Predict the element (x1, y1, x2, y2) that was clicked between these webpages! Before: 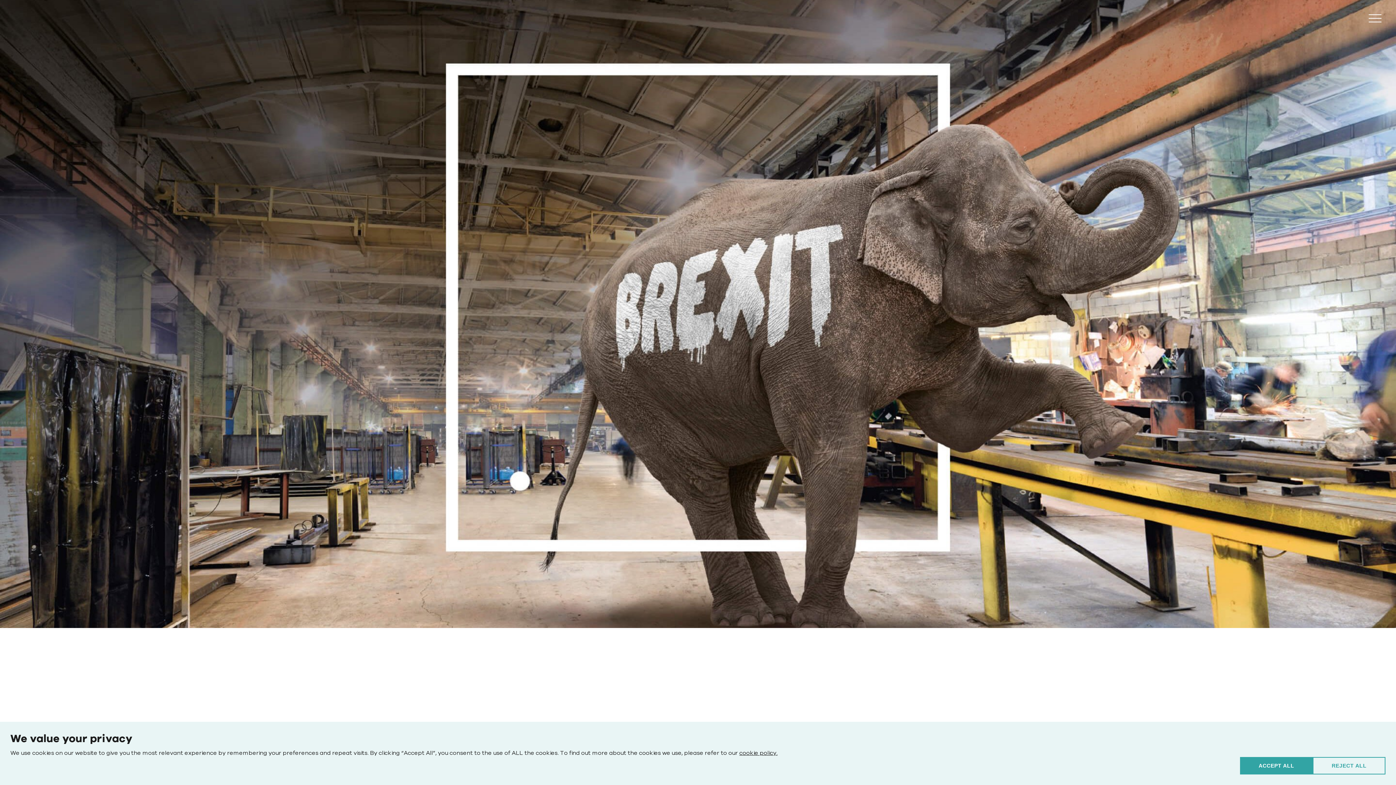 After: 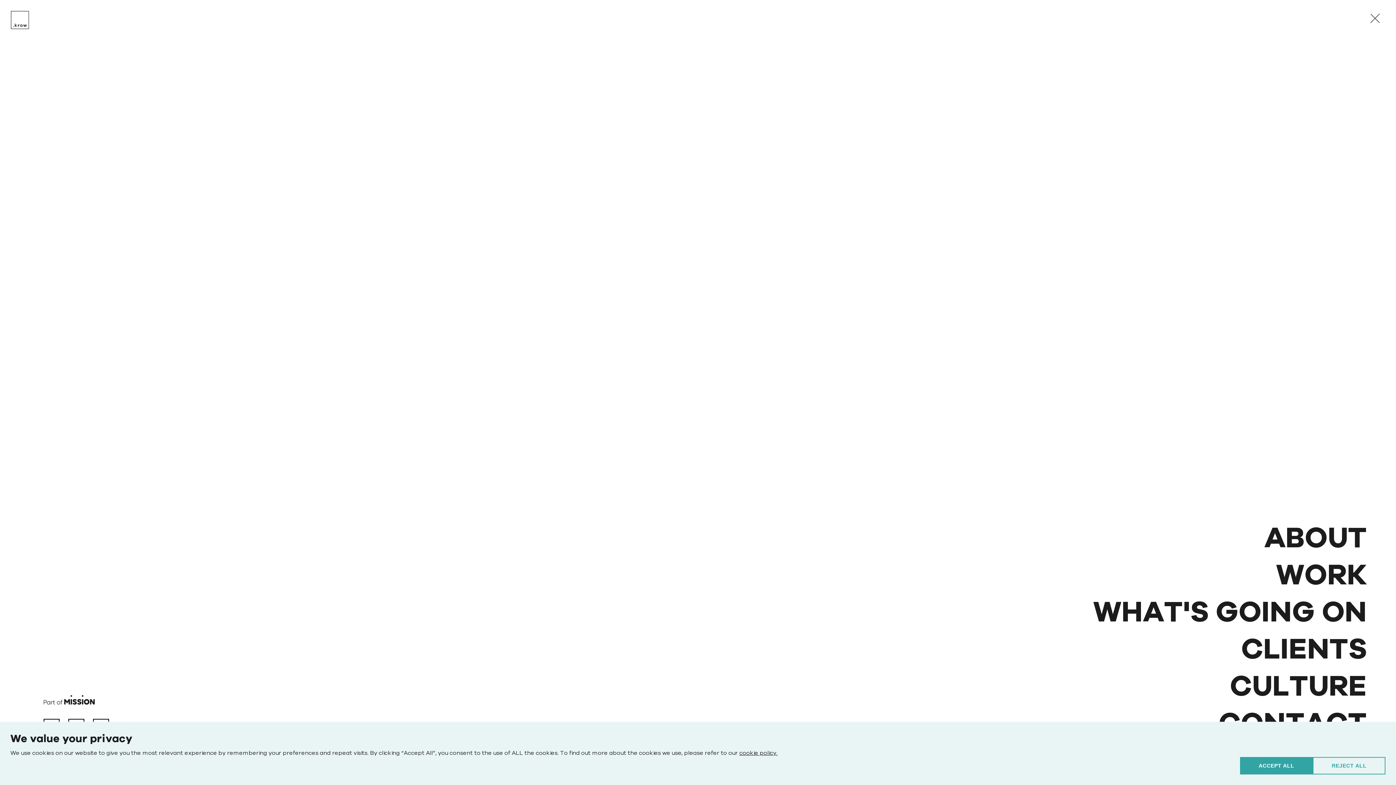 Action: bbox: (1369, 13, 1381, 22)